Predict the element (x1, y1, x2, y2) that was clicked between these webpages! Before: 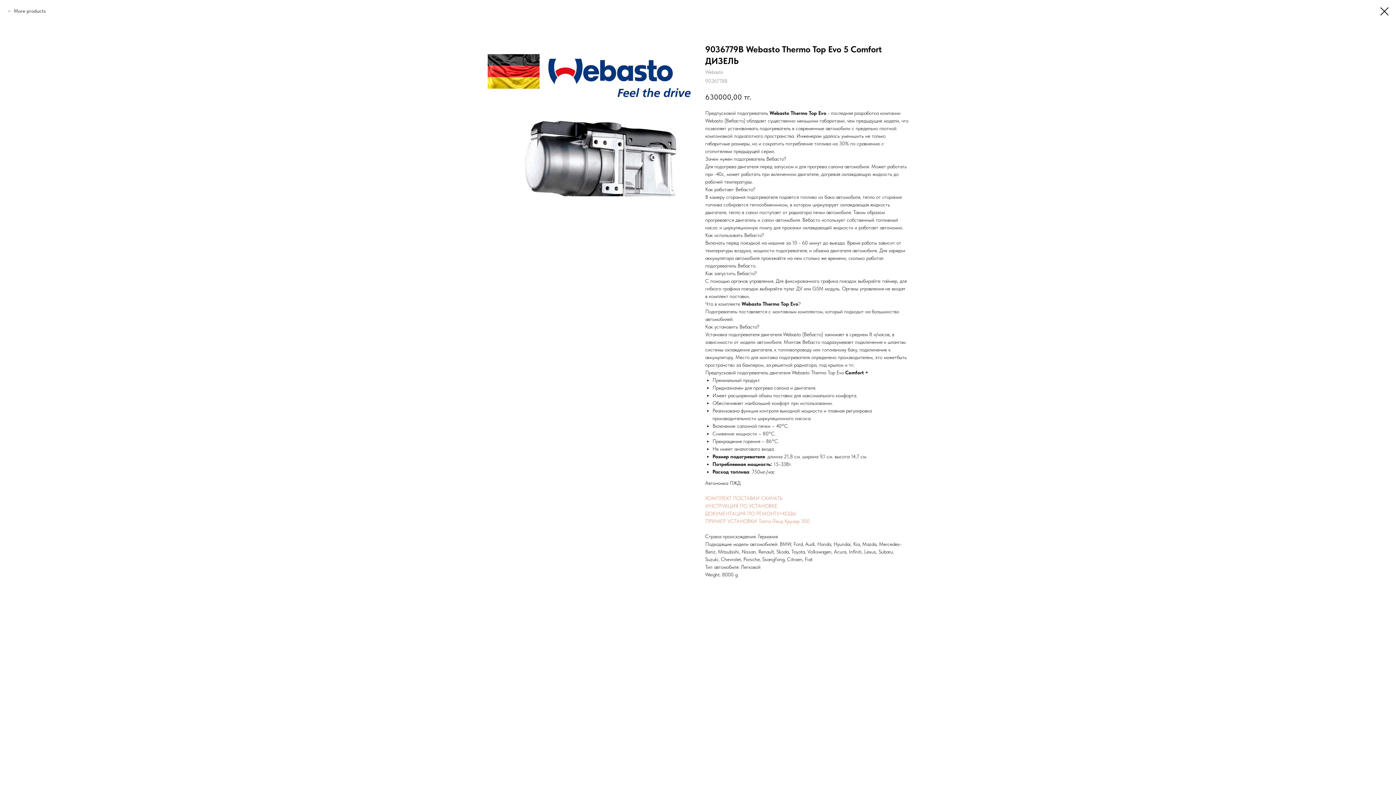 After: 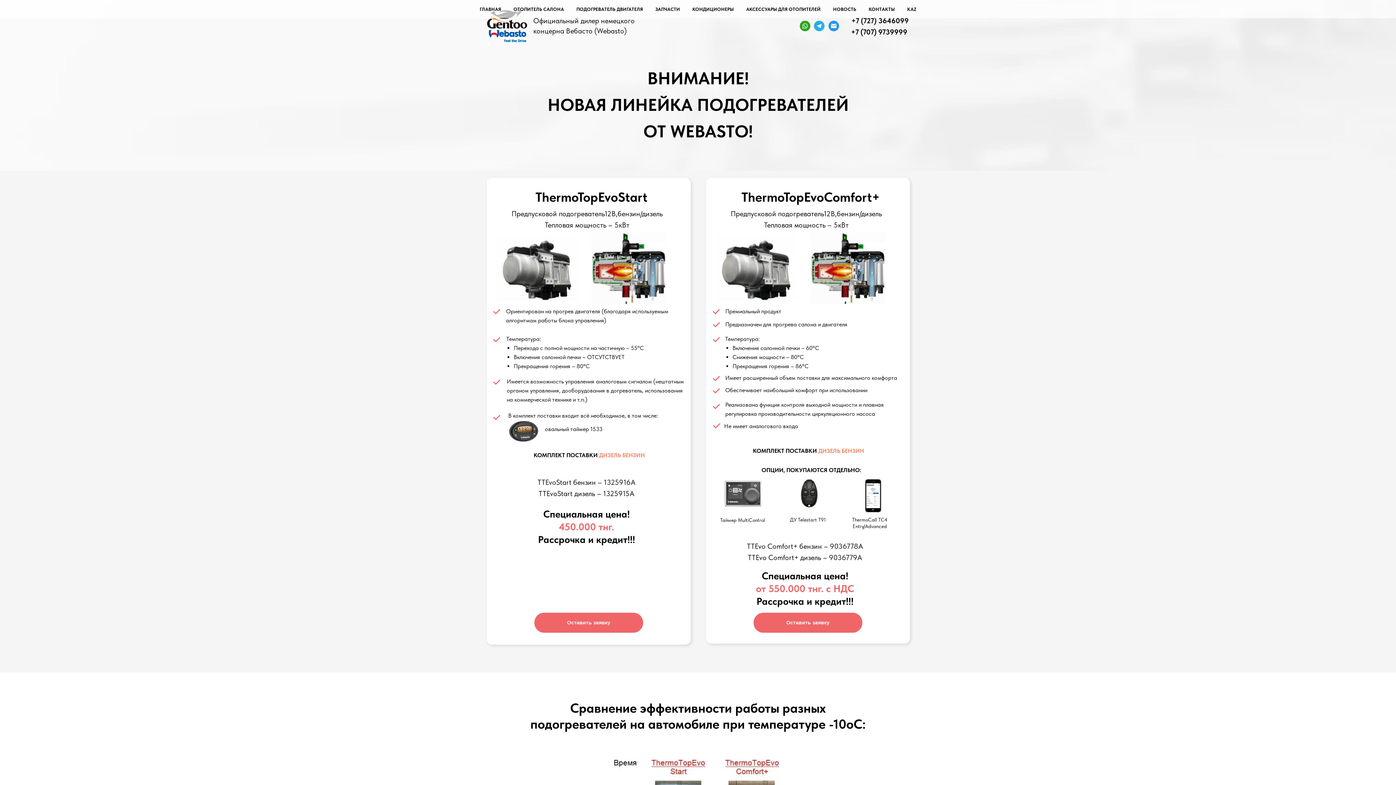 Action: bbox: (1380, 7, 1389, 15)